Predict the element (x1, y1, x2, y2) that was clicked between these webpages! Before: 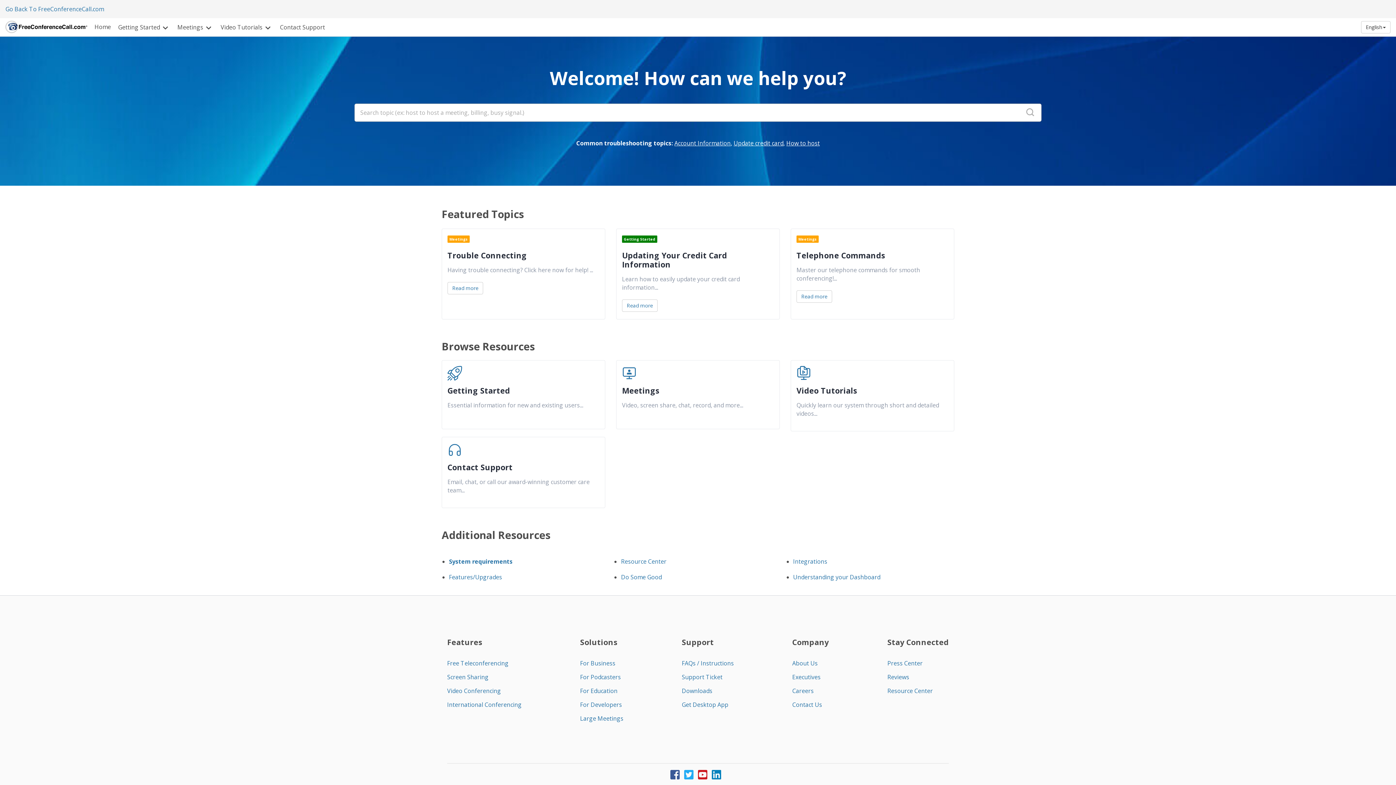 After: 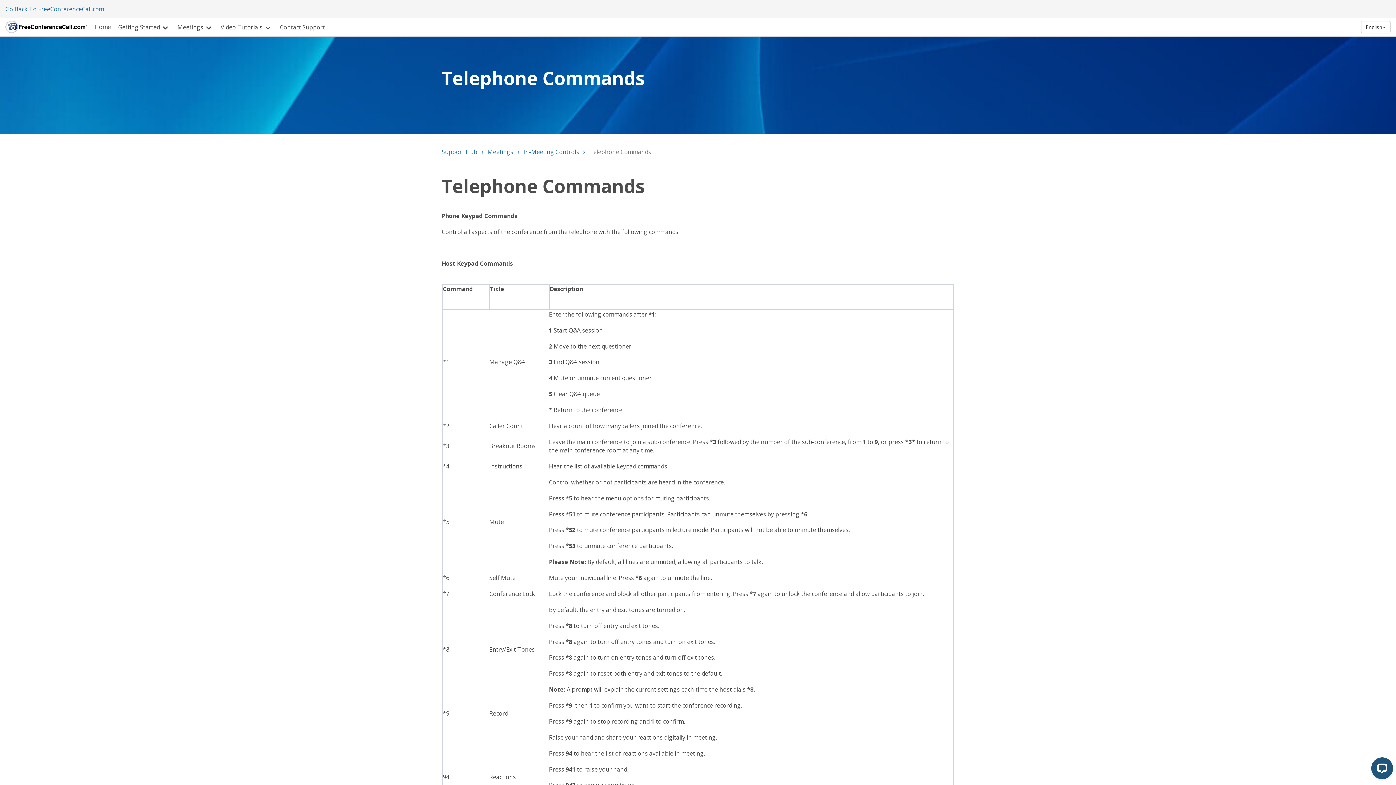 Action: label: Read more bbox: (796, 290, 832, 302)